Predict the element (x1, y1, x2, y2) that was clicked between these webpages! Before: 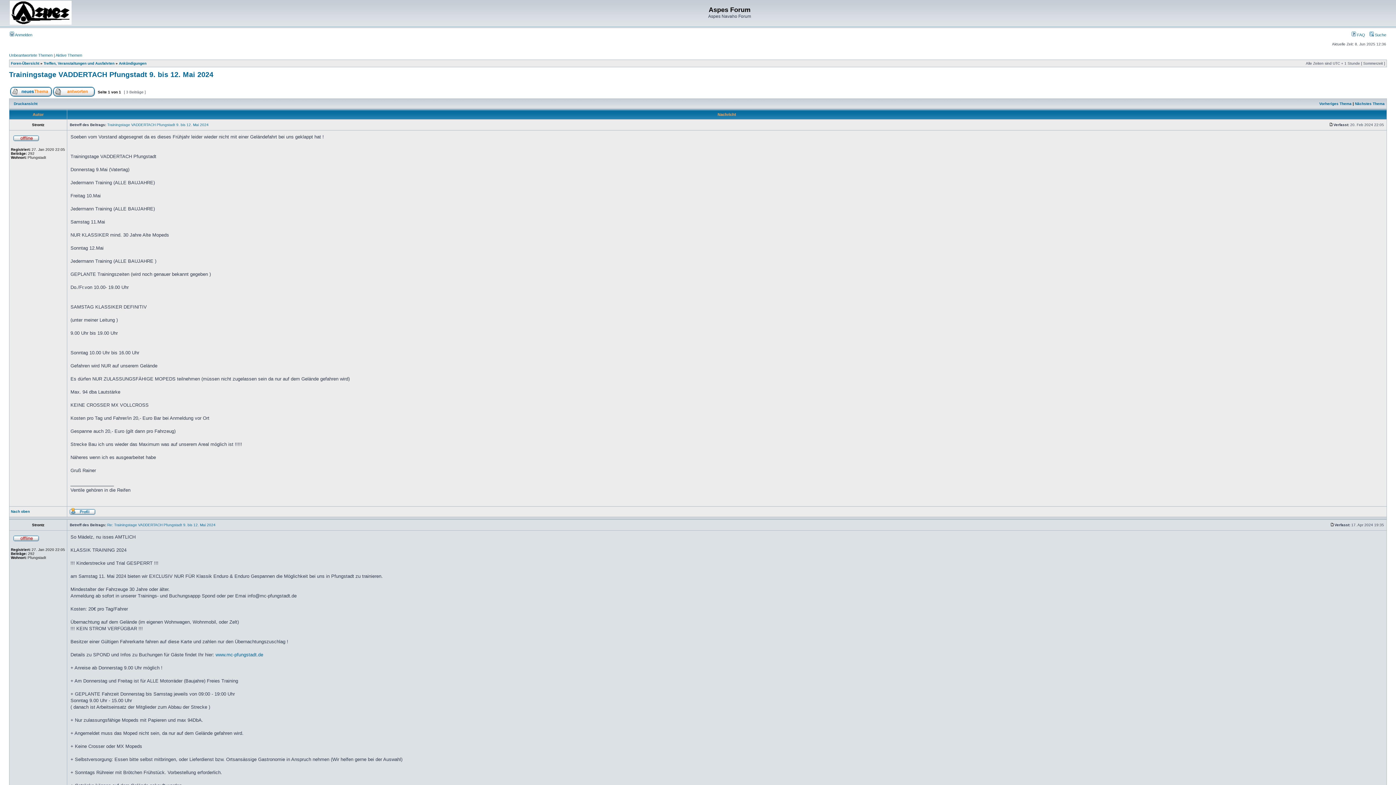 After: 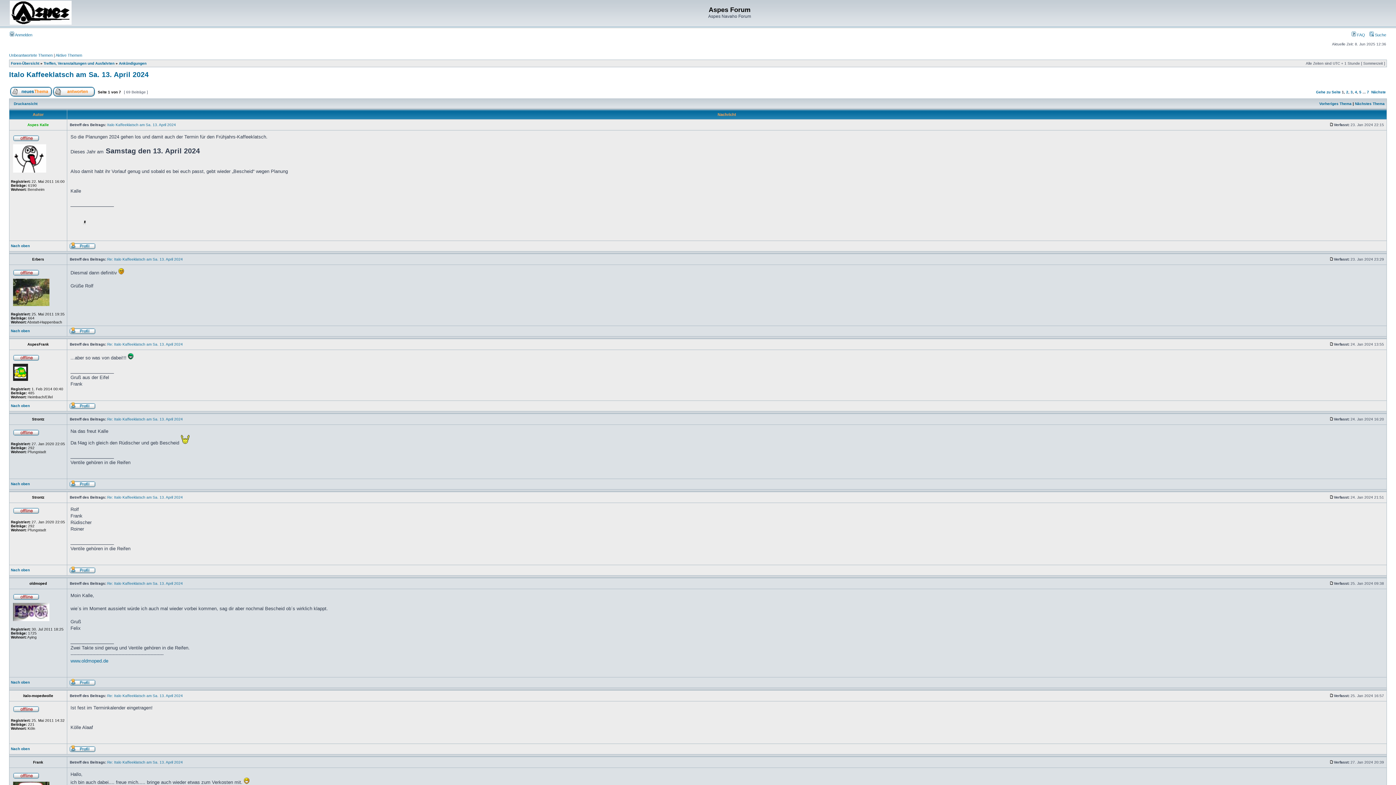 Action: label: Vorheriges Thema bbox: (1319, 101, 1352, 105)